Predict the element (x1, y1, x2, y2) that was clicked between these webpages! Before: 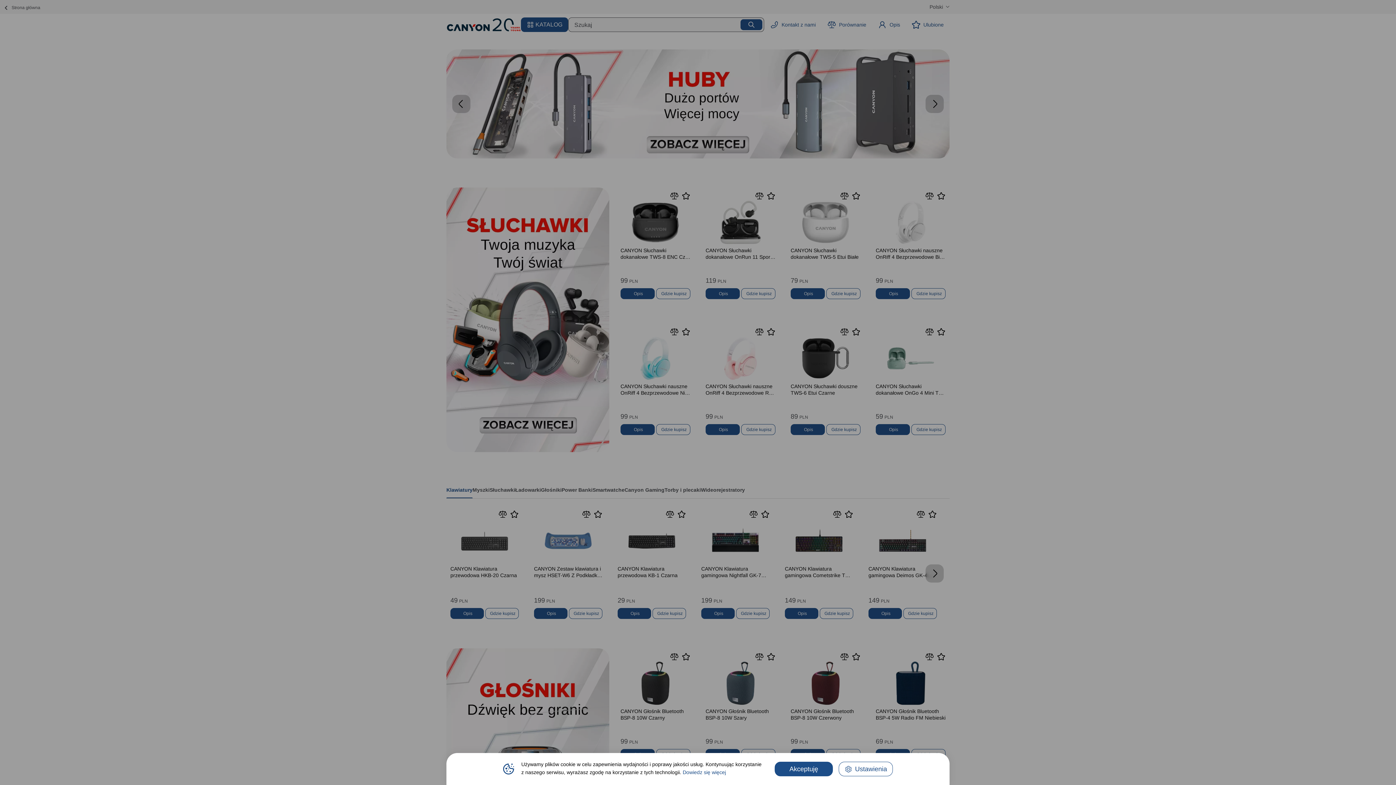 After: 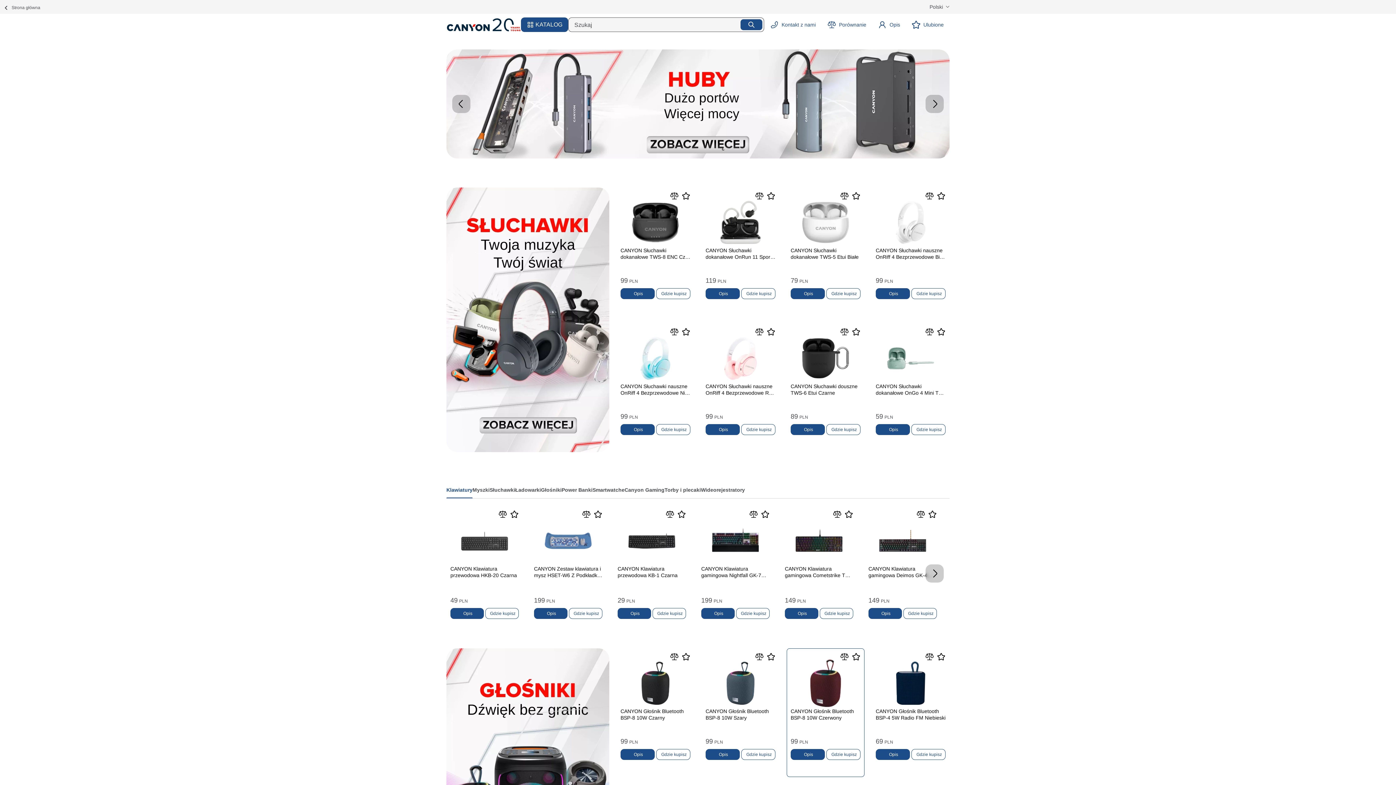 Action: bbox: (774, 762, 833, 776) label: Akceptuję